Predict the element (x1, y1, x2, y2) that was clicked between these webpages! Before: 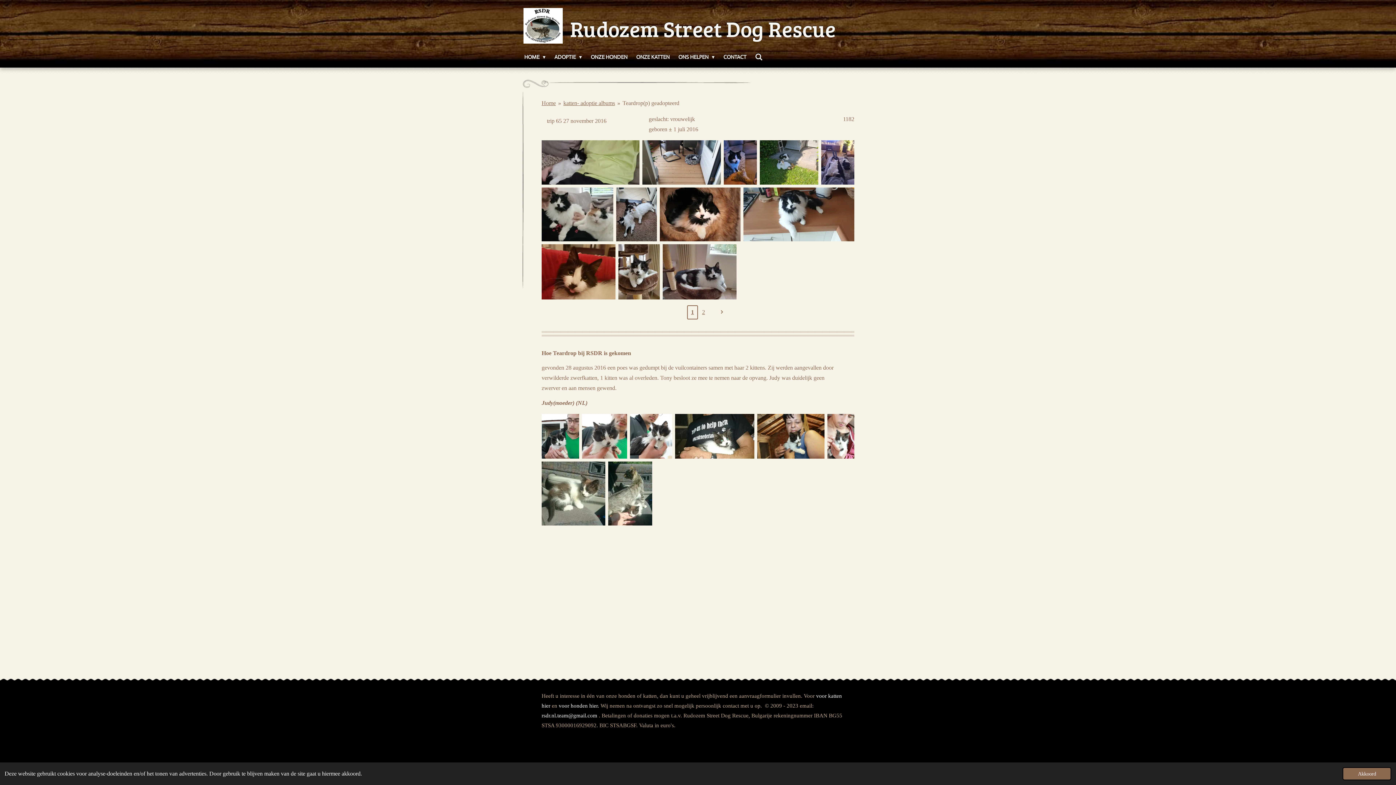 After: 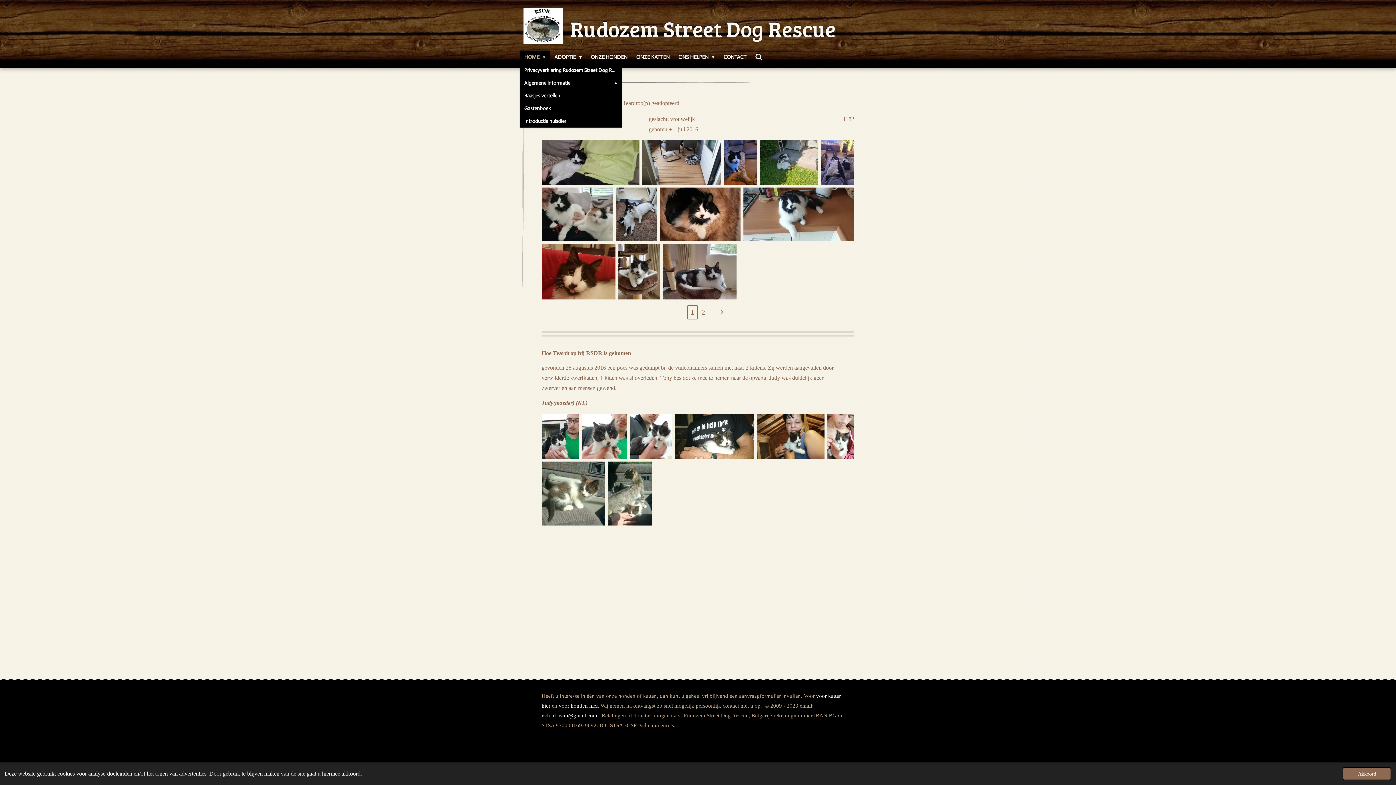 Action: bbox: (520, 50, 550, 64) label: HOME 